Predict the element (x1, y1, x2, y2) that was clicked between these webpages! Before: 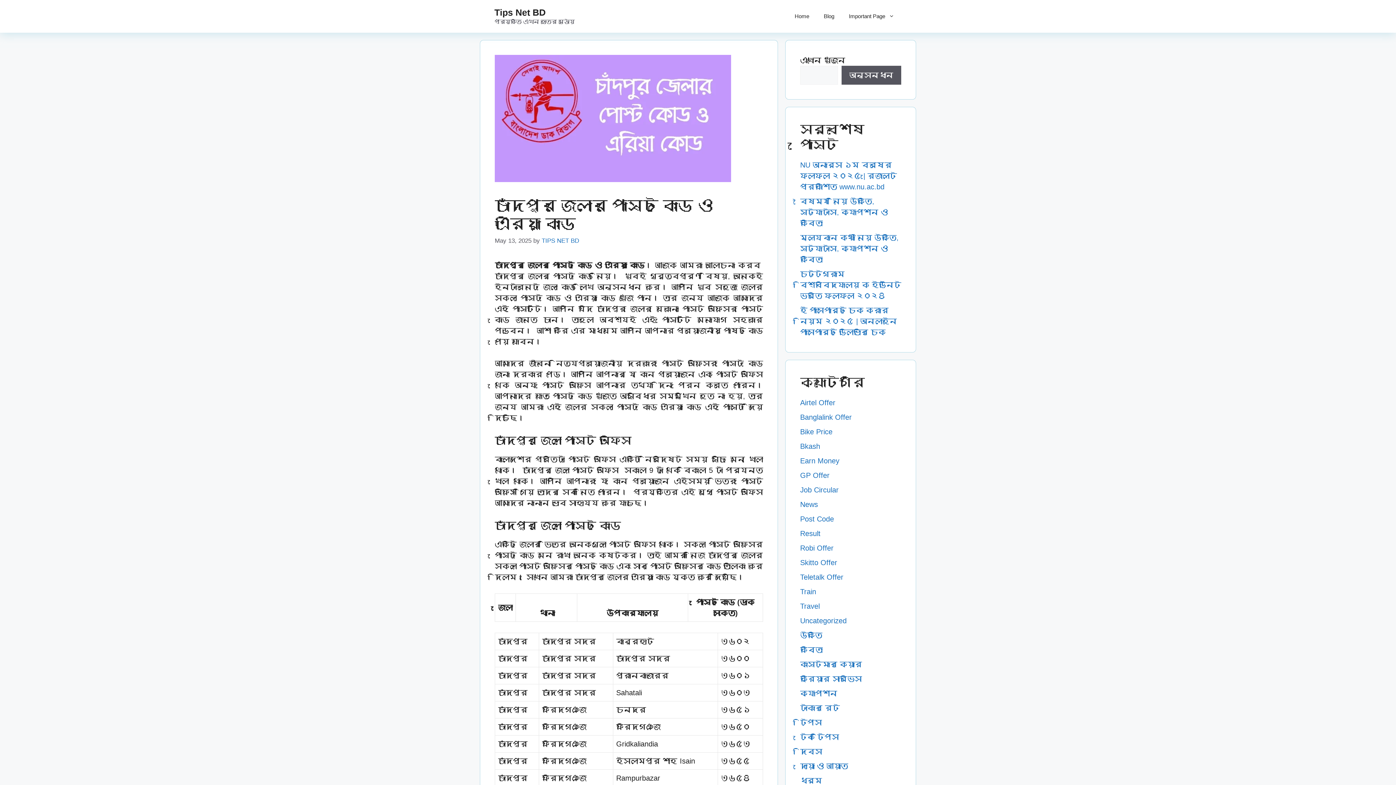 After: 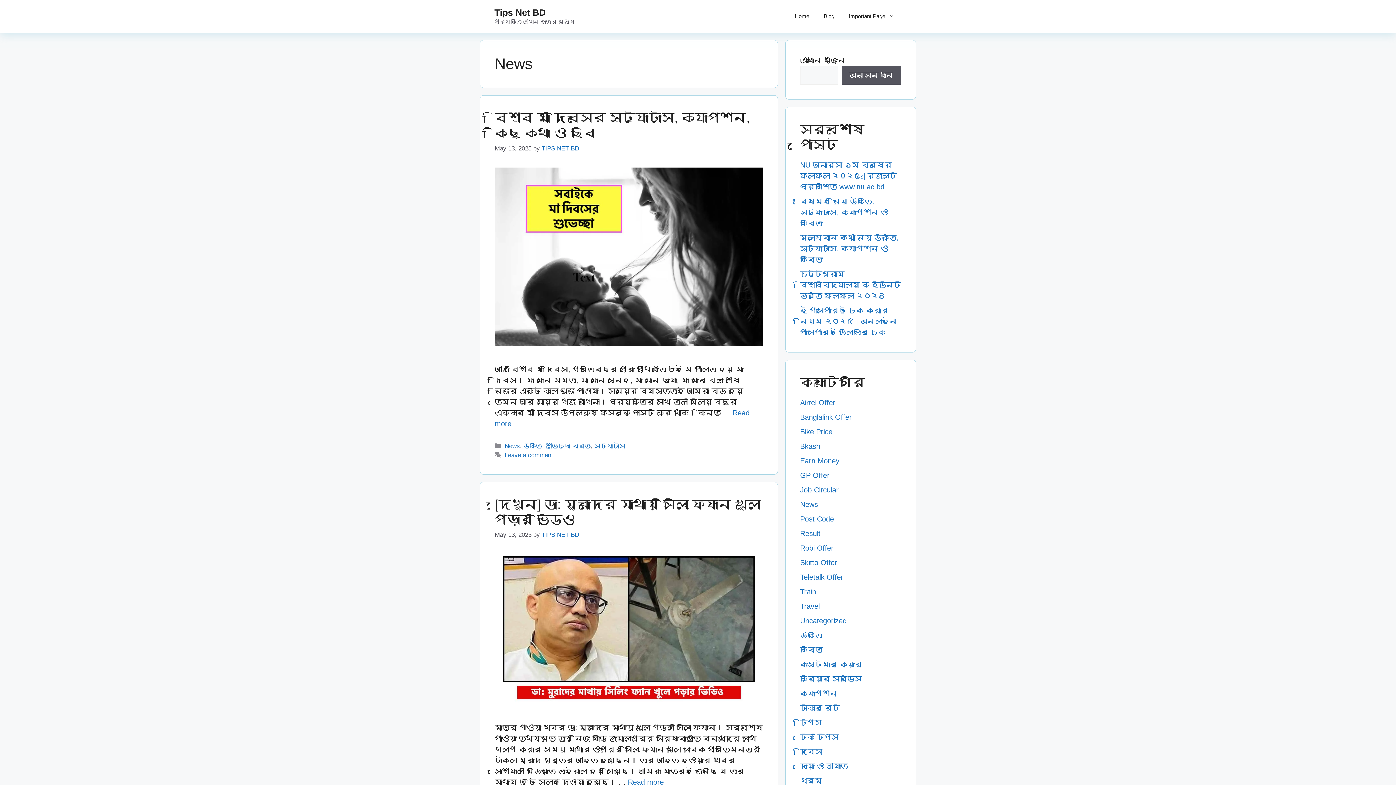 Action: label: News bbox: (800, 500, 818, 508)